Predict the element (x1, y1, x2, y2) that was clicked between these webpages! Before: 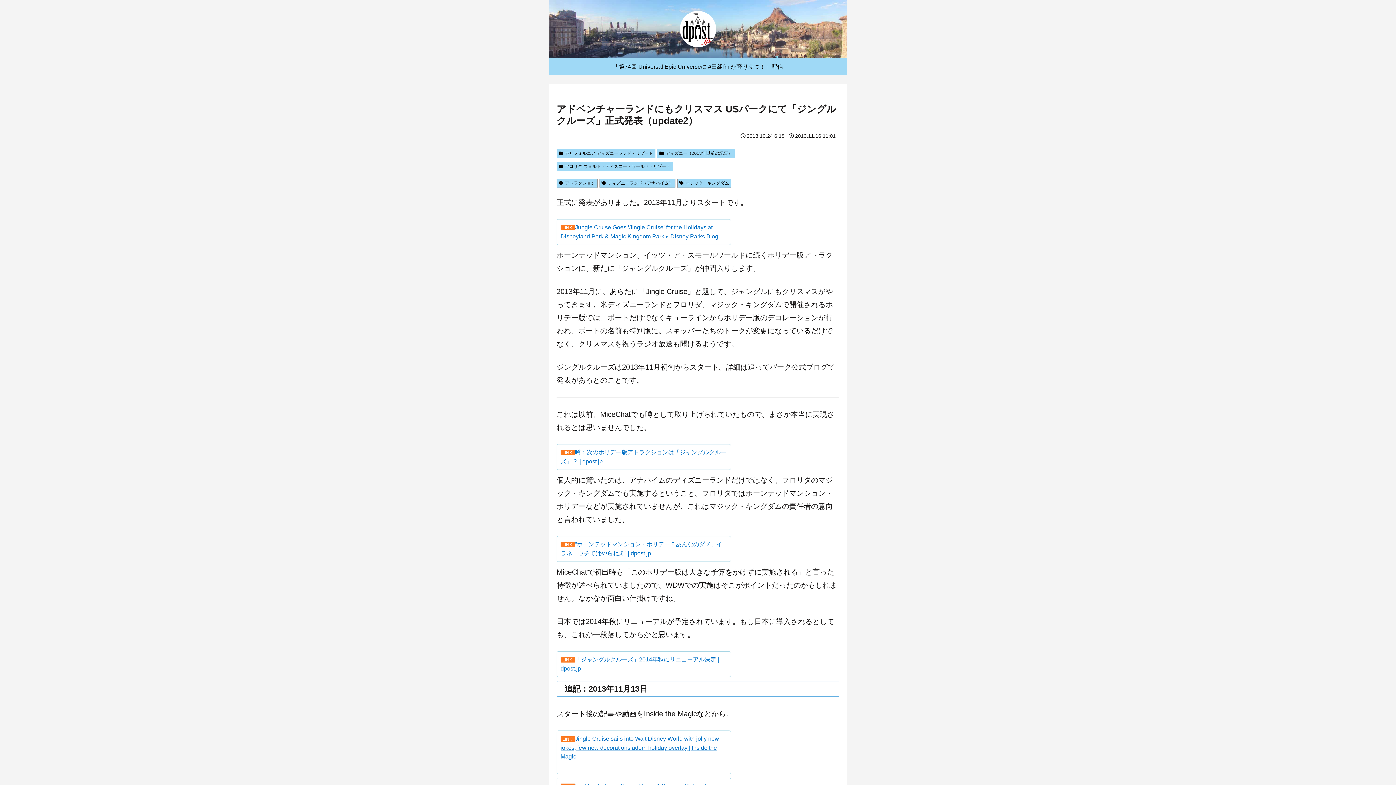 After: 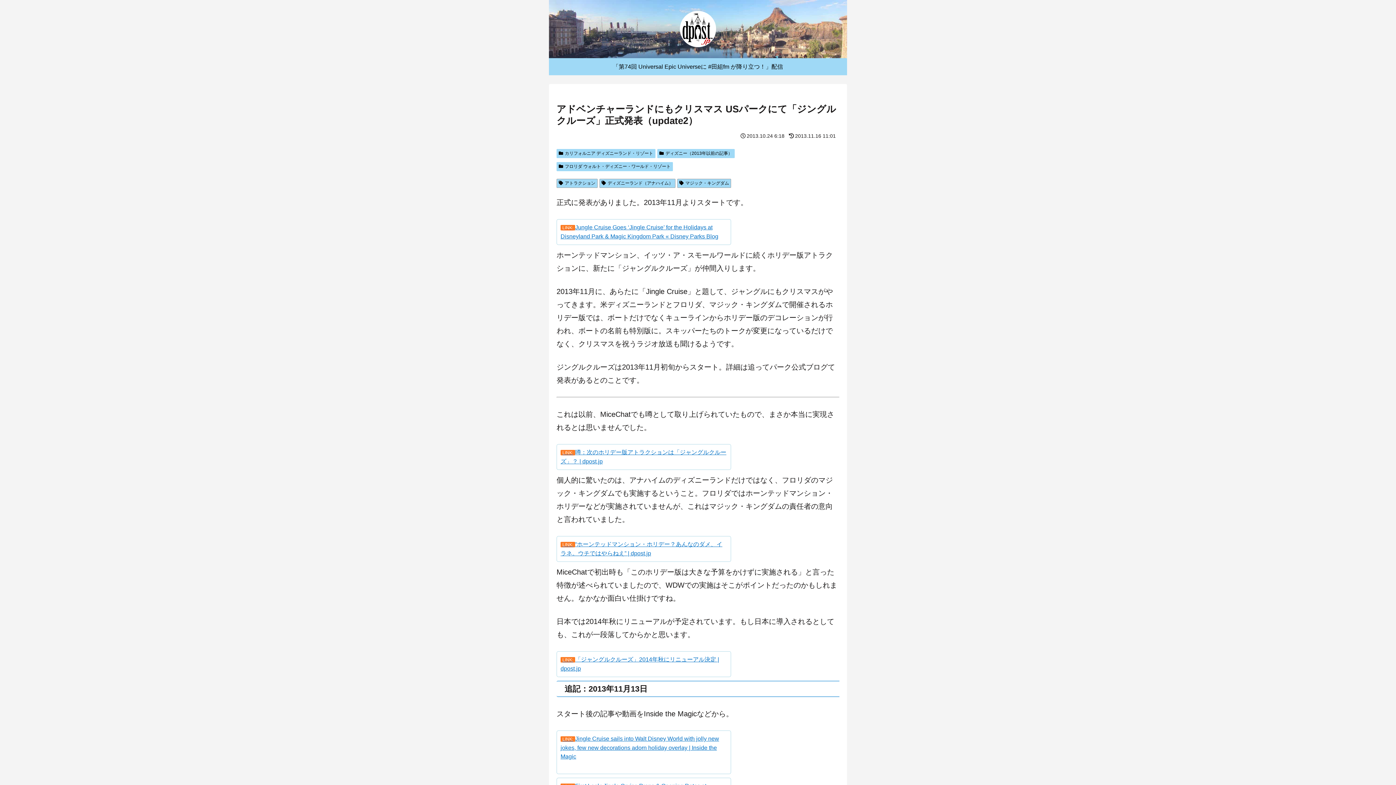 Action: label: LINK: bbox: (560, 224, 575, 230)